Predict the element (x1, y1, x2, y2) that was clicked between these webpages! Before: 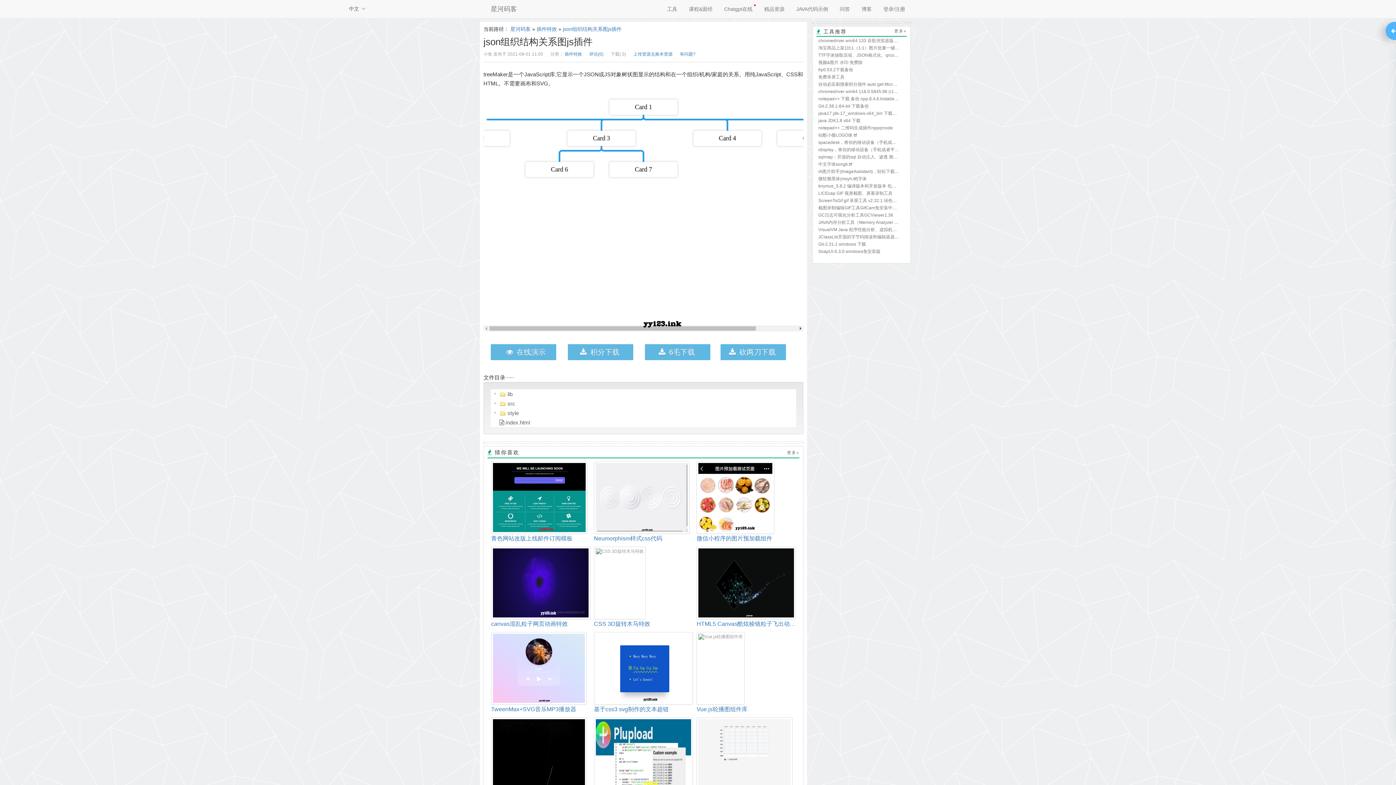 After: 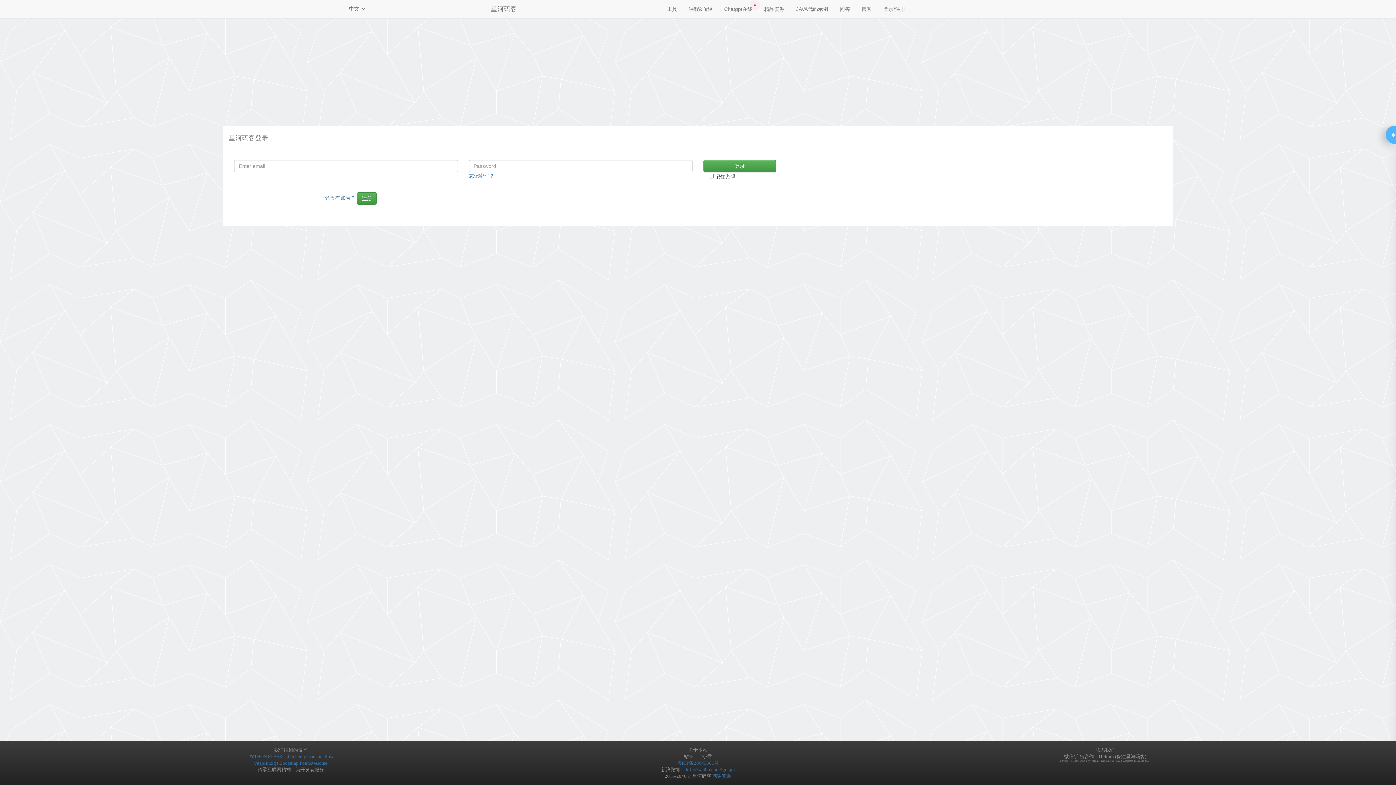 Action: bbox: (568, 344, 633, 360) label:  积分下载